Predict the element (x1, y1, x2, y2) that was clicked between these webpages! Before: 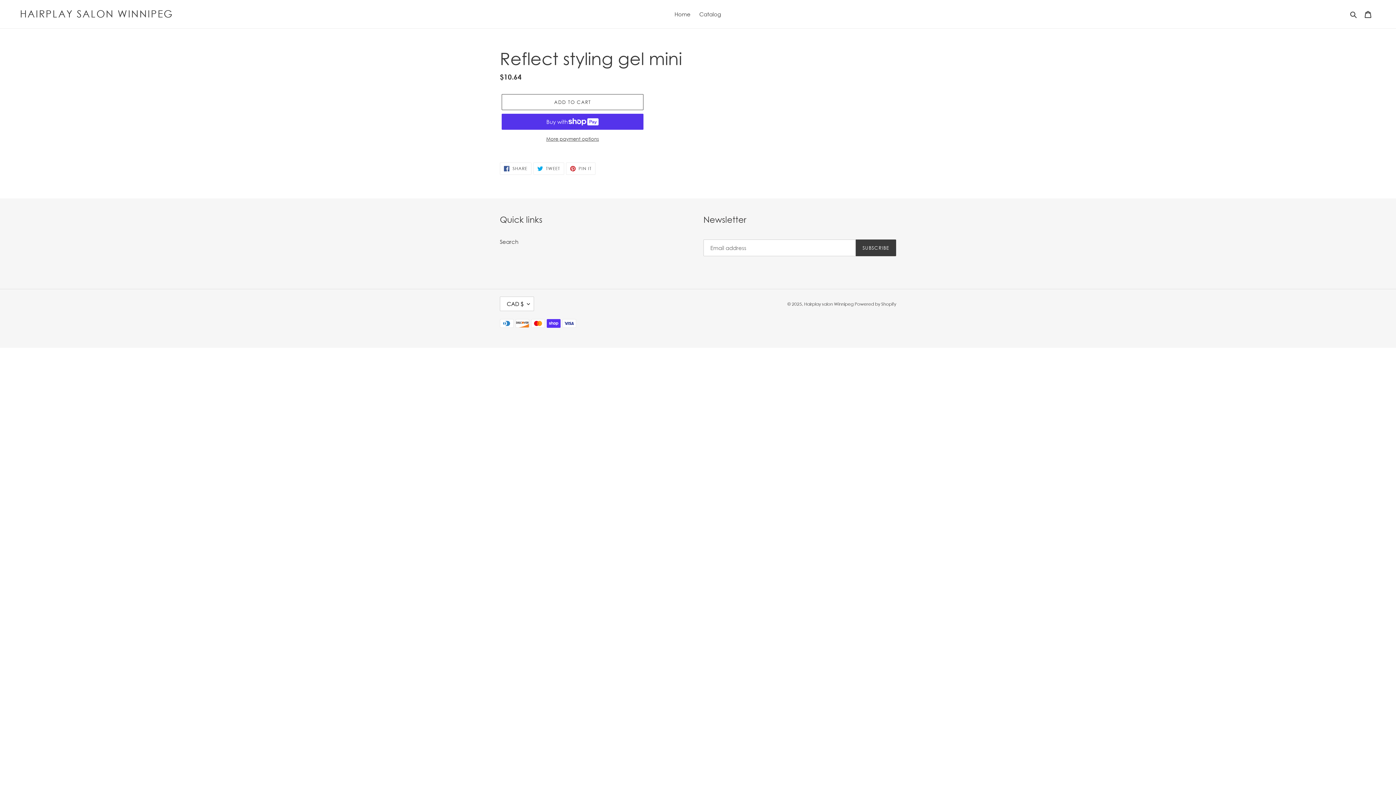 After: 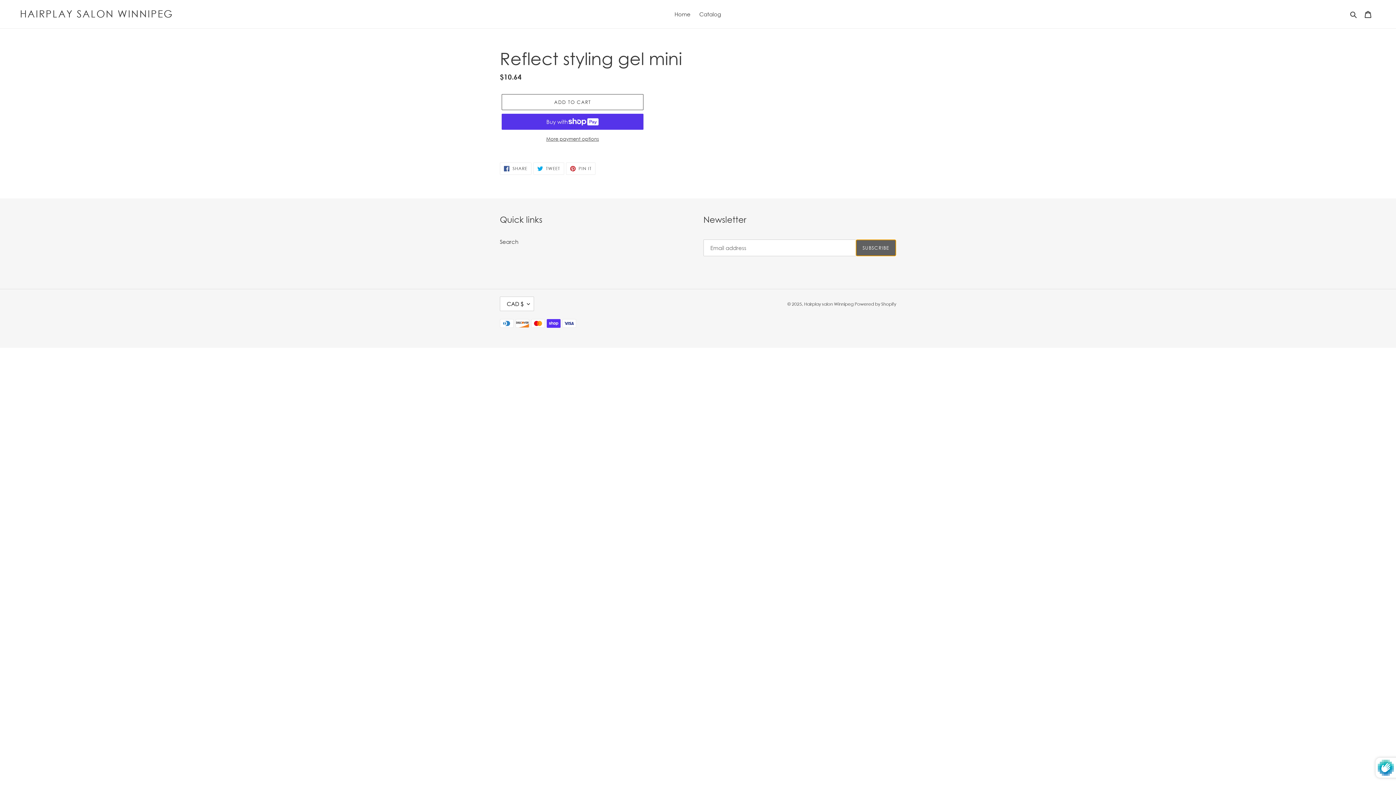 Action: label: SUBSCRIBE bbox: (855, 239, 896, 256)